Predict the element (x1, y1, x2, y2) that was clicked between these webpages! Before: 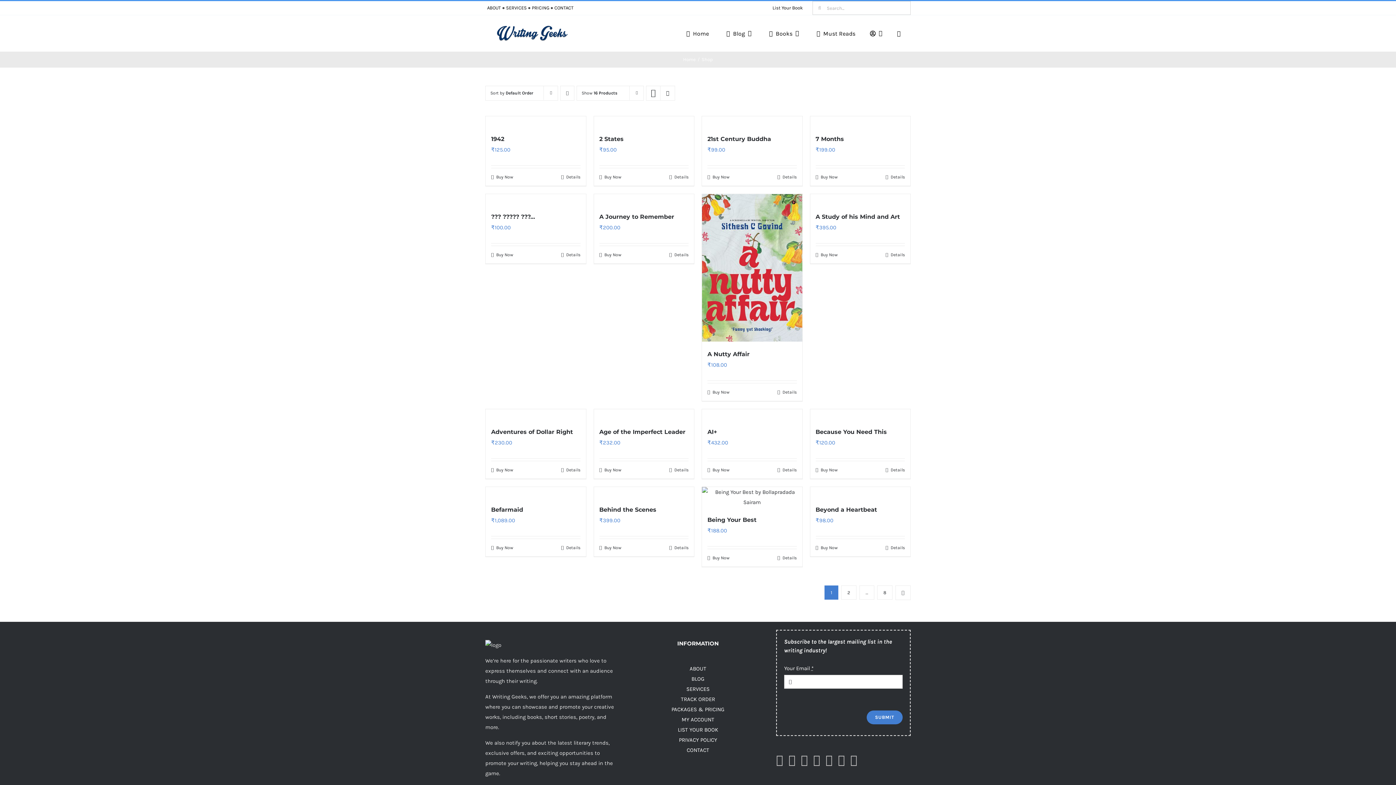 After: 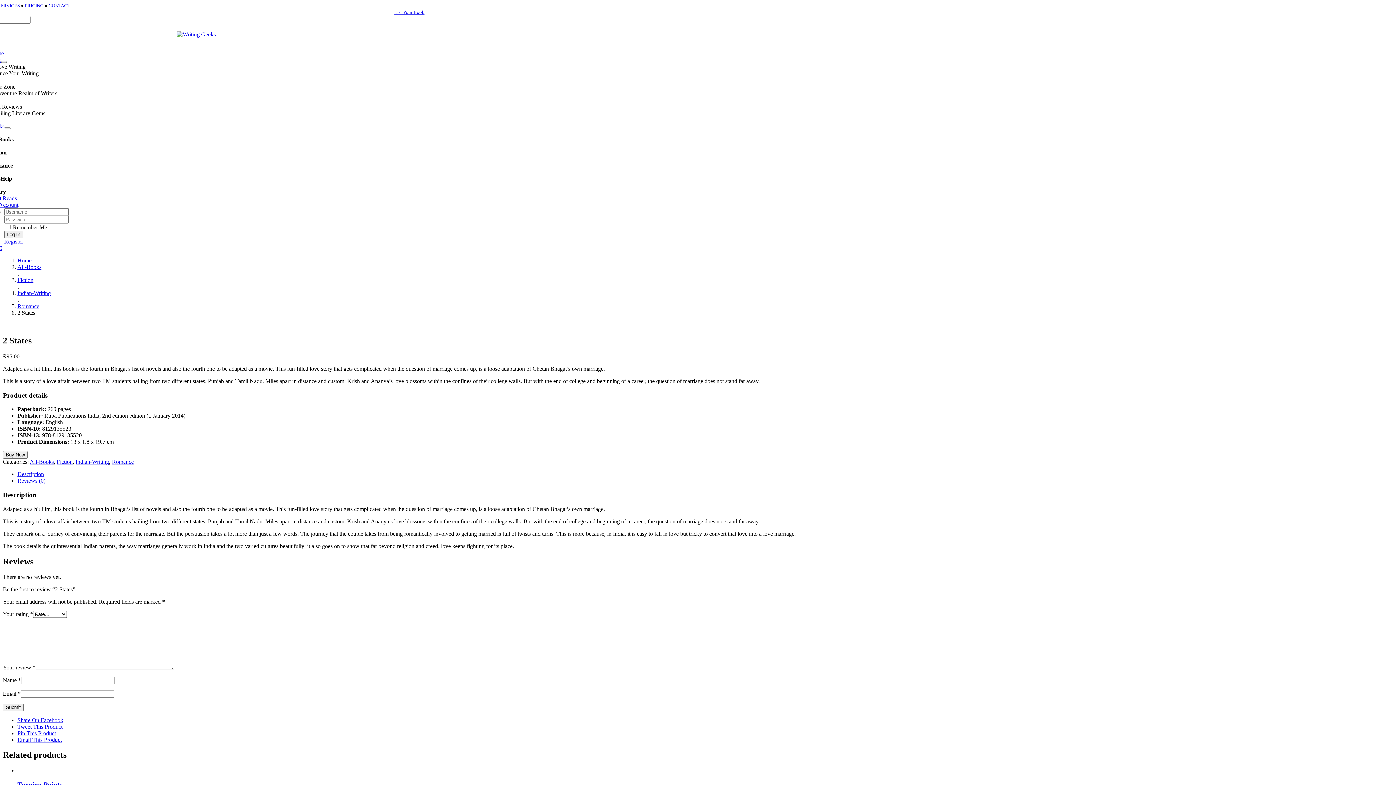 Action: bbox: (599, 135, 623, 142) label: 2 States